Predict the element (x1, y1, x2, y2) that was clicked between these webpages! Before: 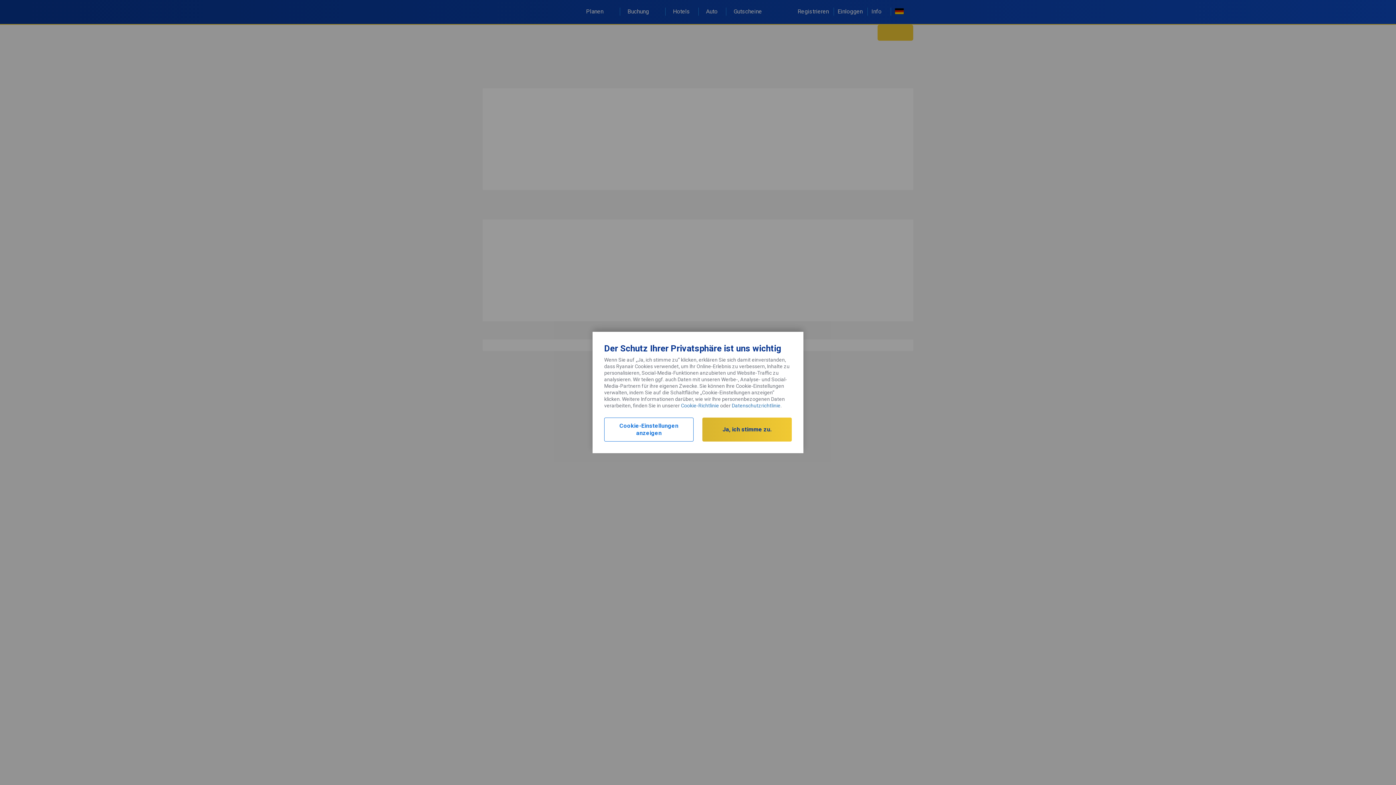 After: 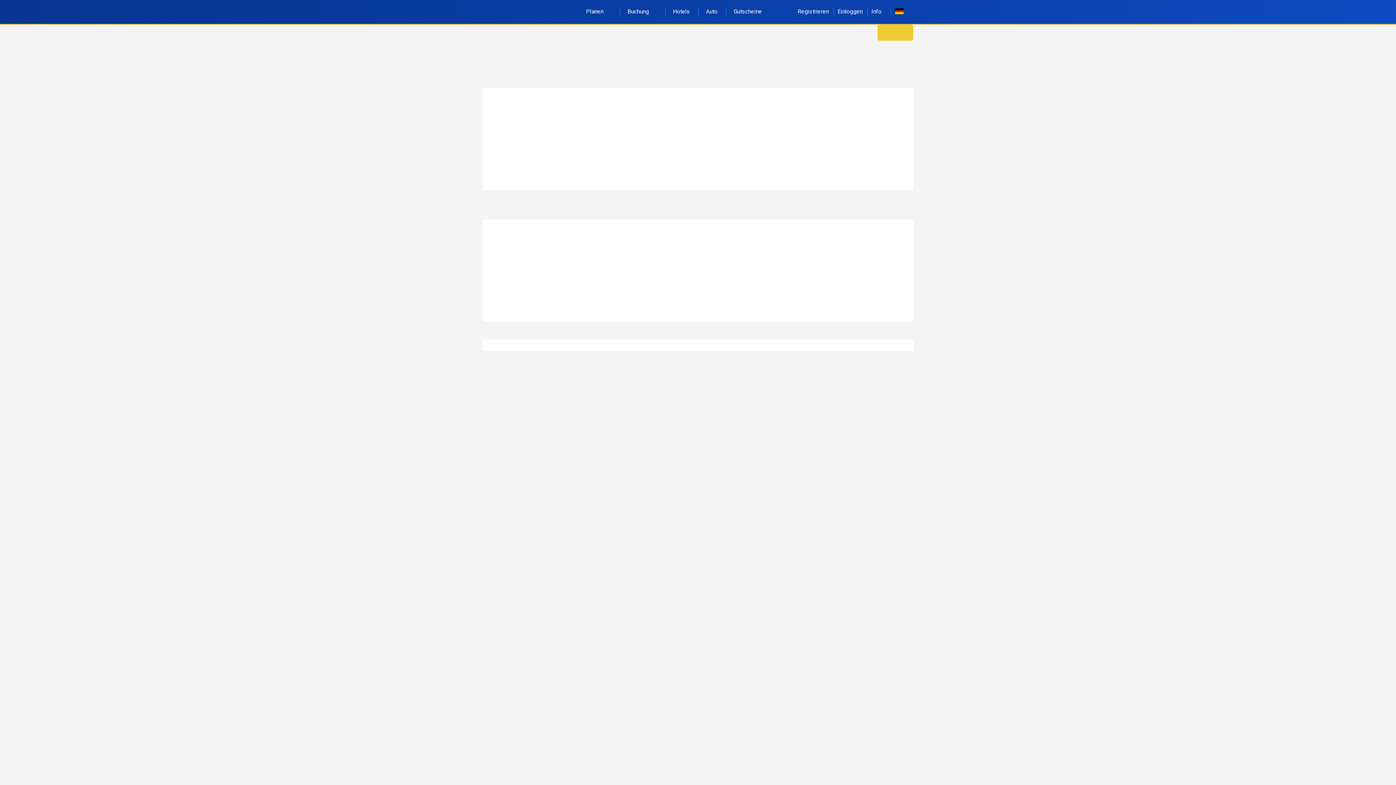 Action: label: Ja, ich stimme zu. bbox: (702, 417, 792, 441)